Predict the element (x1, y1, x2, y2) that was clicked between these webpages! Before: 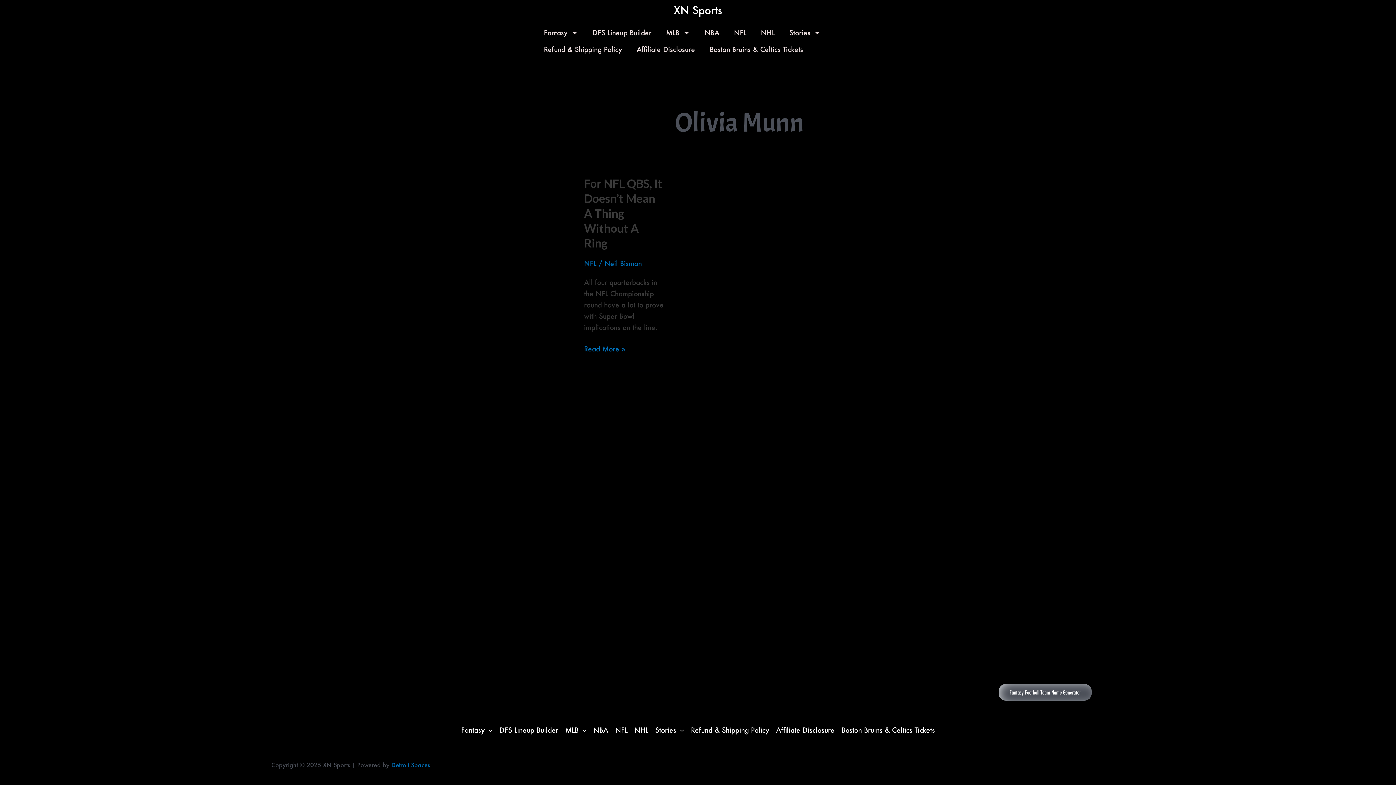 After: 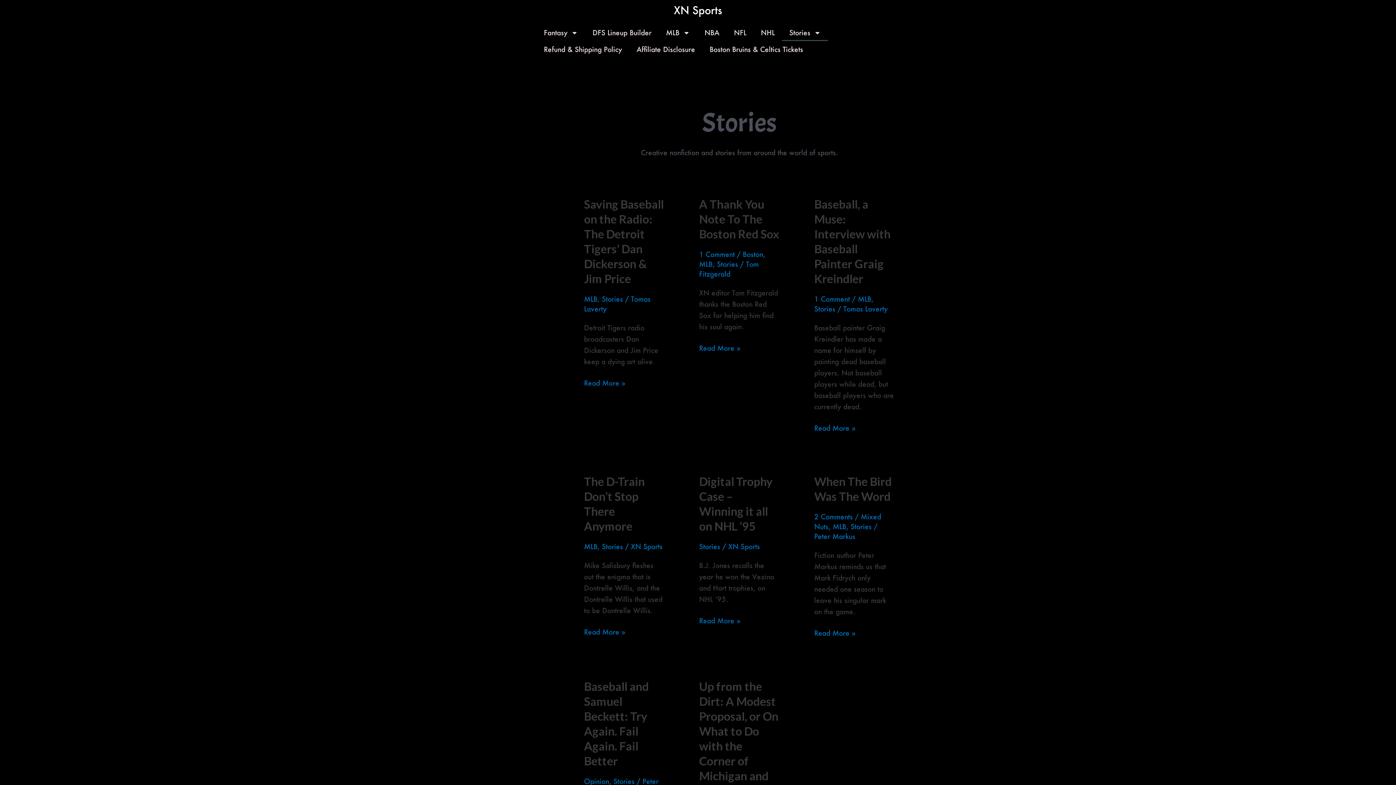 Action: label: Stories bbox: (651, 724, 687, 736)